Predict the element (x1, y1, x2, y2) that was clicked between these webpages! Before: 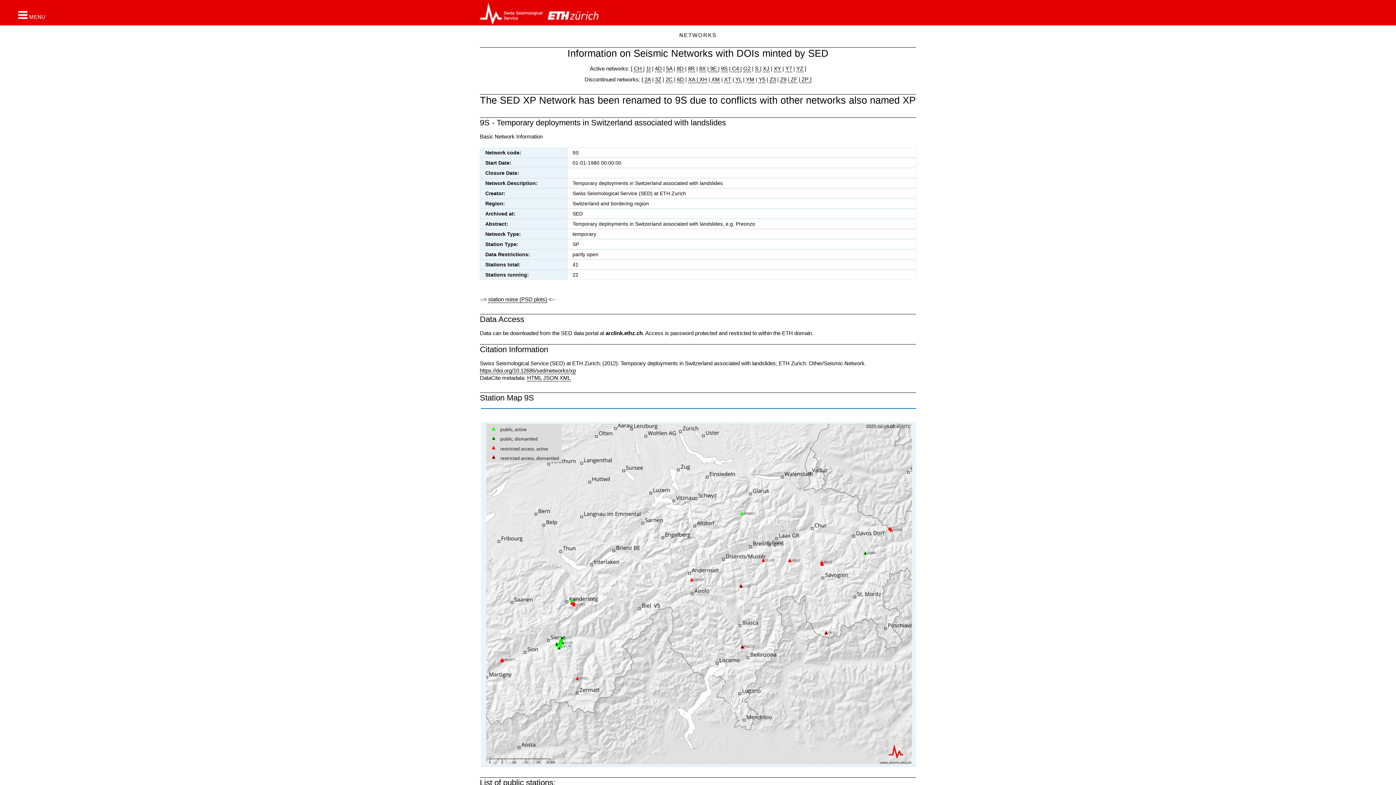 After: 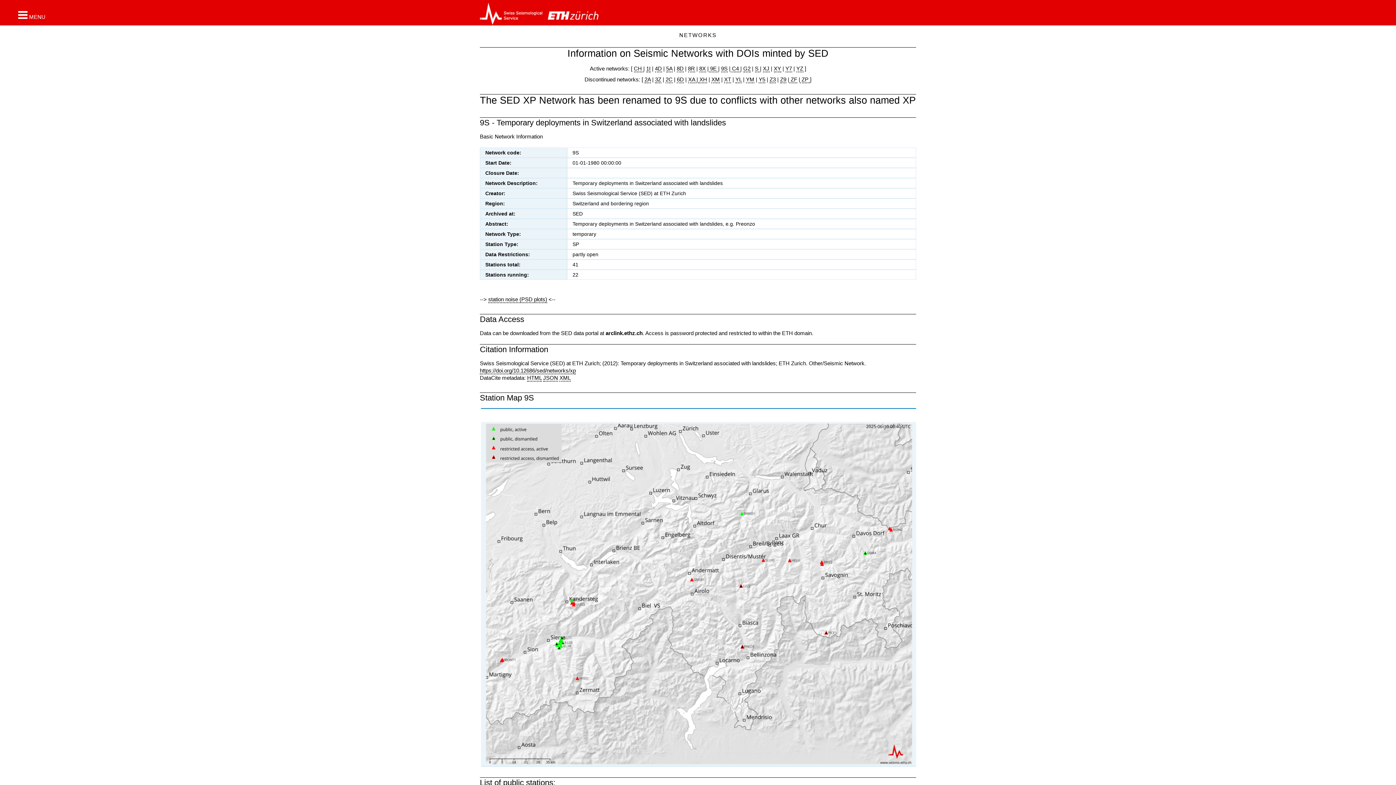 Action: bbox: (559, 374, 570, 381) label: XML